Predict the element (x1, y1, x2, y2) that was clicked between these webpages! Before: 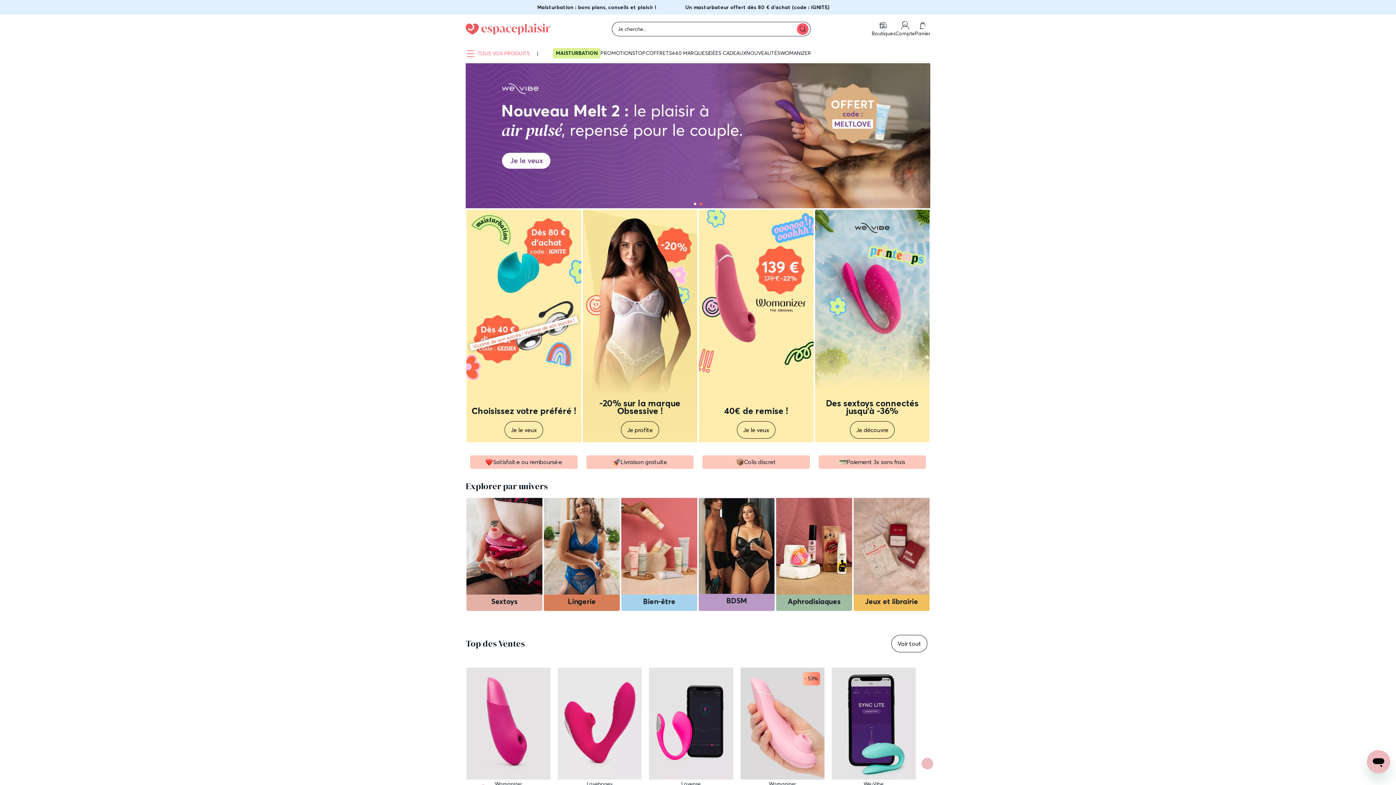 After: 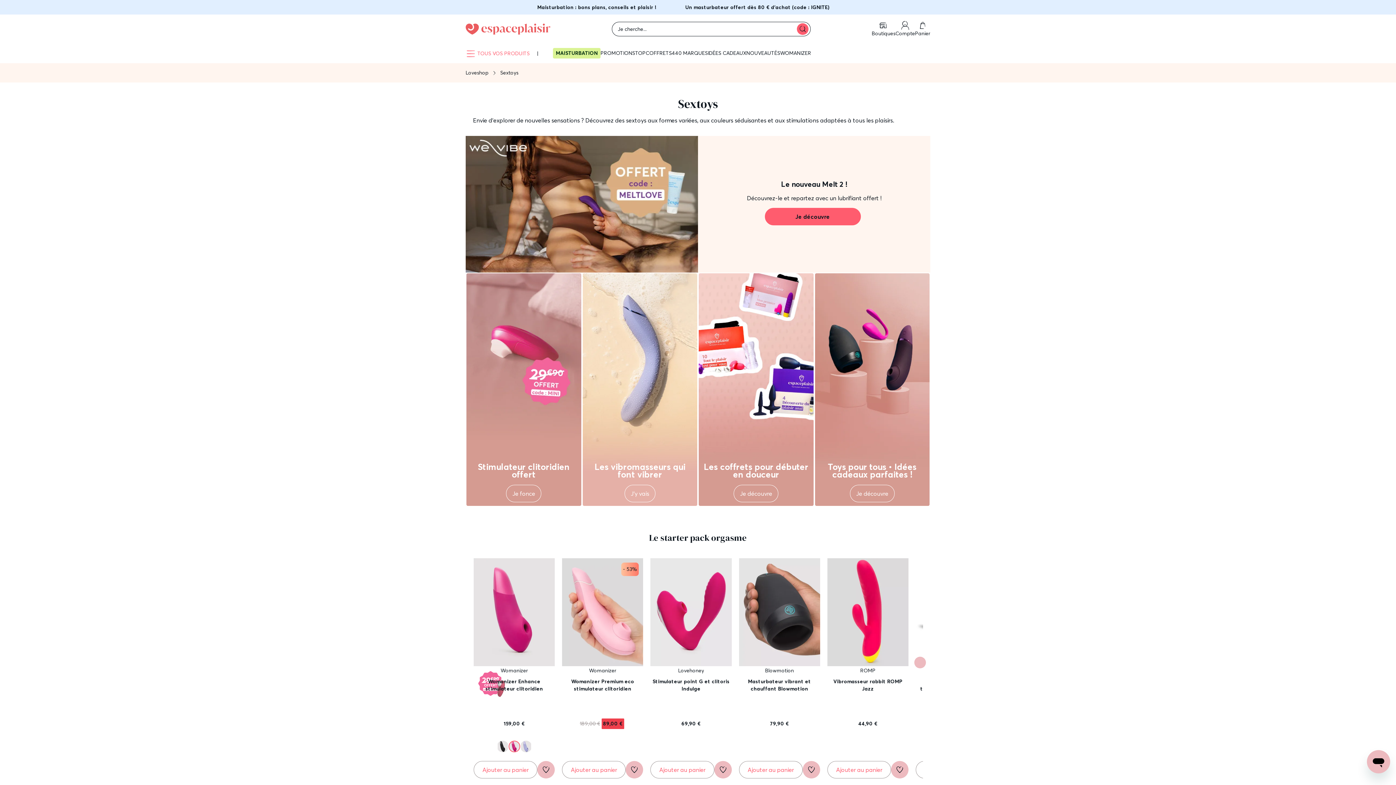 Action: bbox: (466, 498, 542, 594)